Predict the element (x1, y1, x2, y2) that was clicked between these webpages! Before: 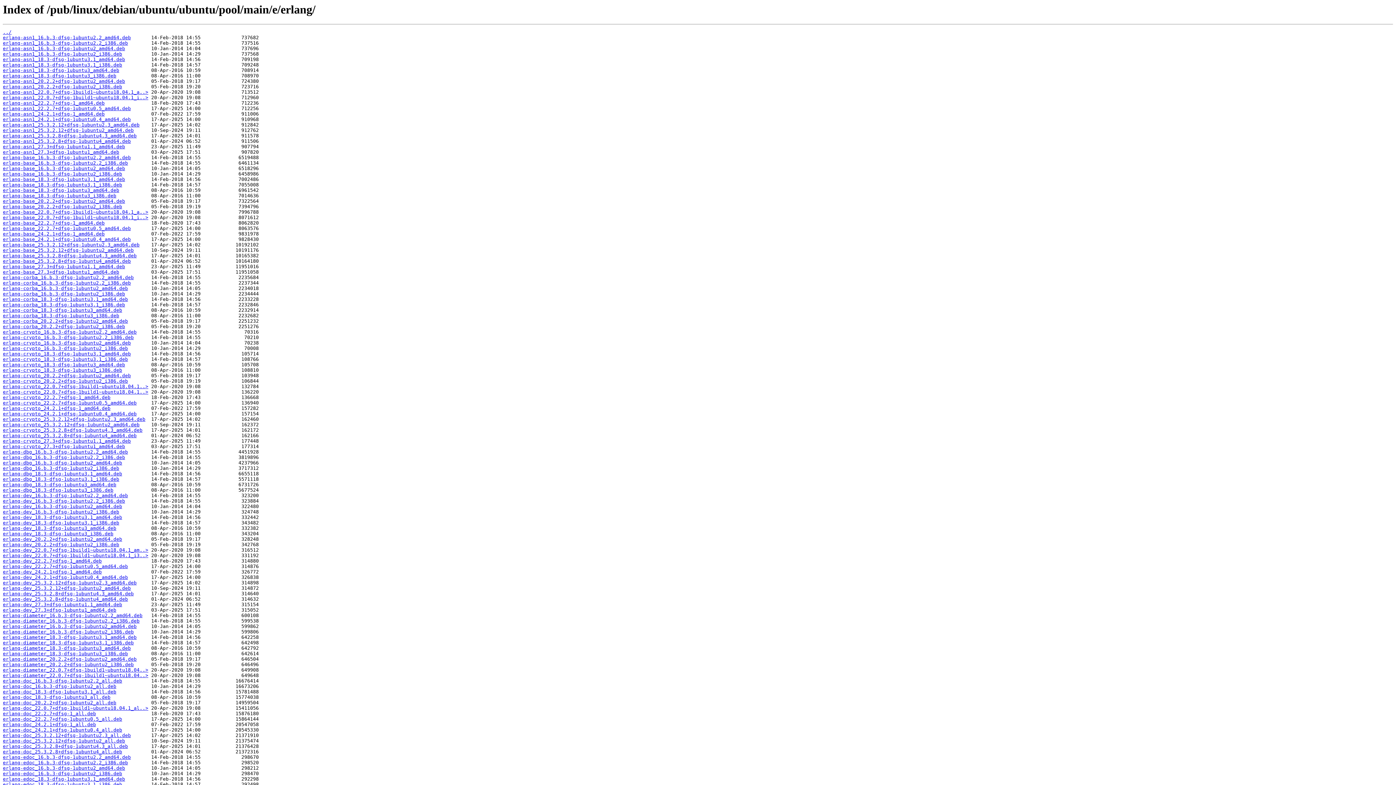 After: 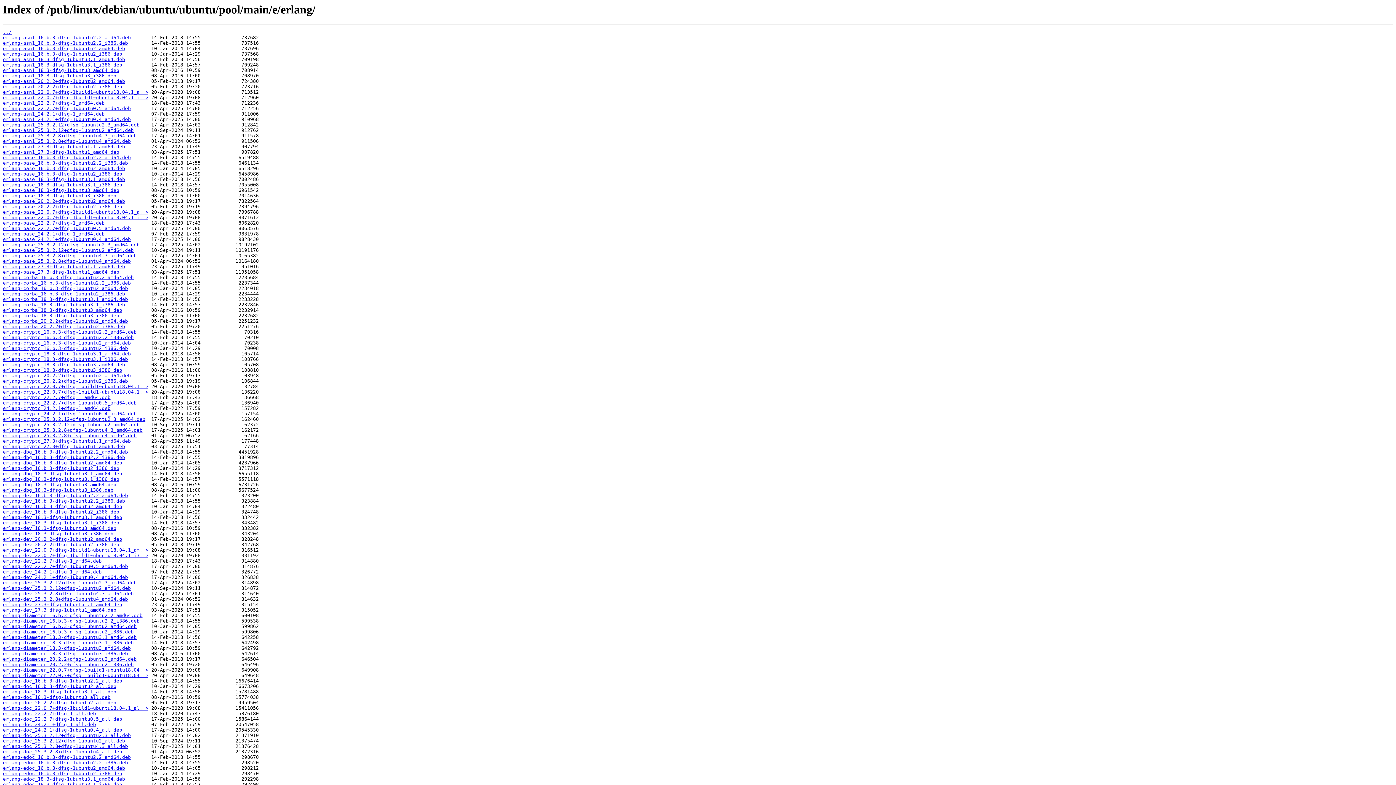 Action: bbox: (2, 525, 116, 531) label: erlang-dev_18.3-dfsg-1ubuntu3_amd64.deb